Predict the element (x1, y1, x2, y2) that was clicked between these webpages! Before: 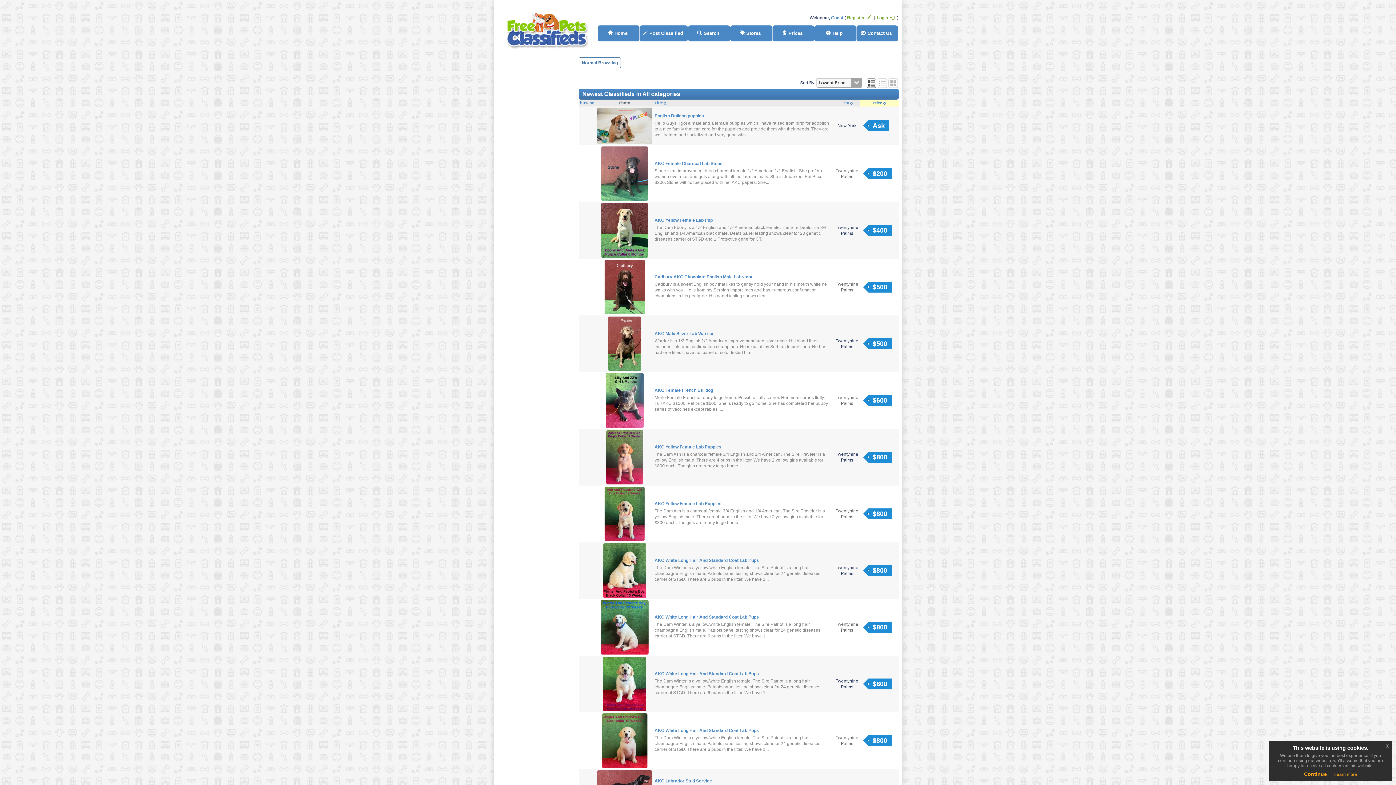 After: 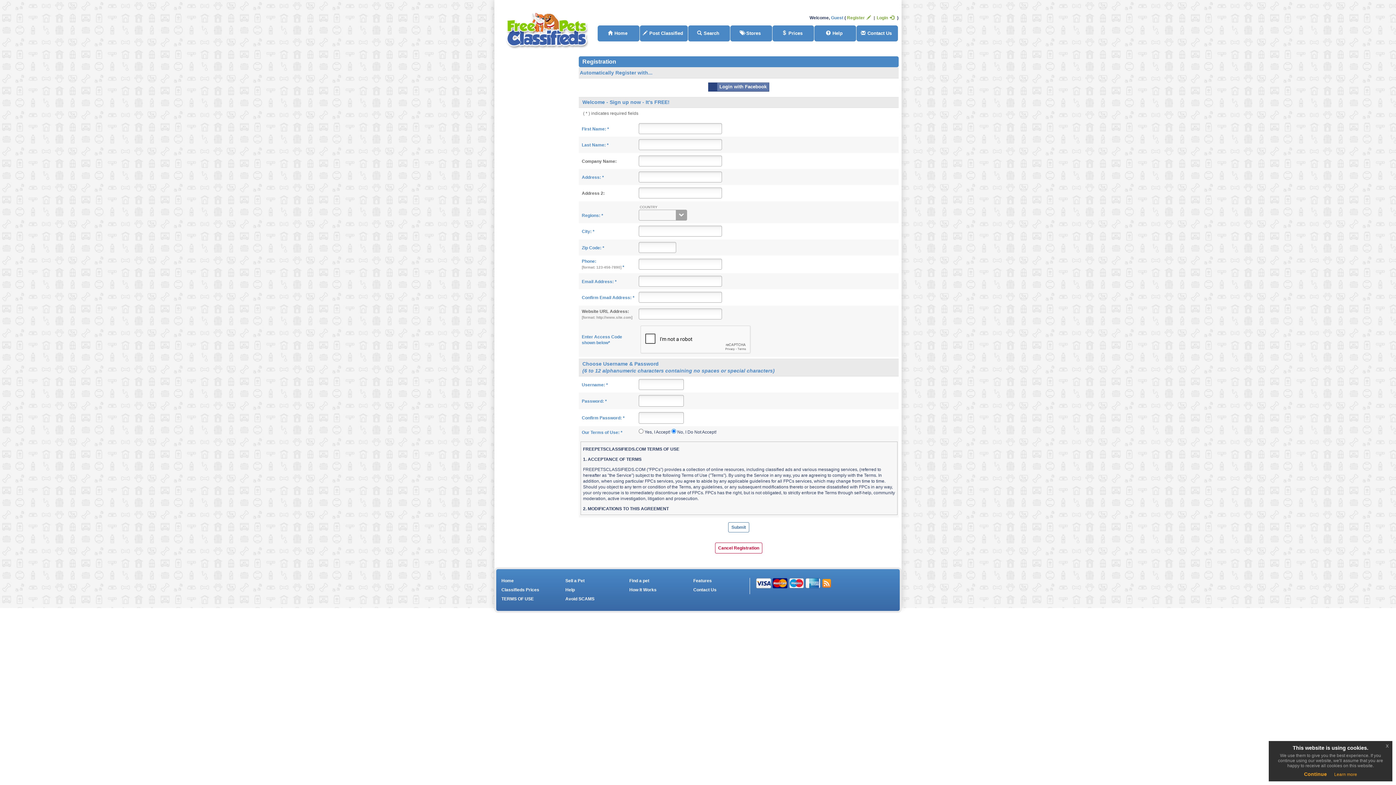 Action: bbox: (847, 15, 875, 20) label: Register